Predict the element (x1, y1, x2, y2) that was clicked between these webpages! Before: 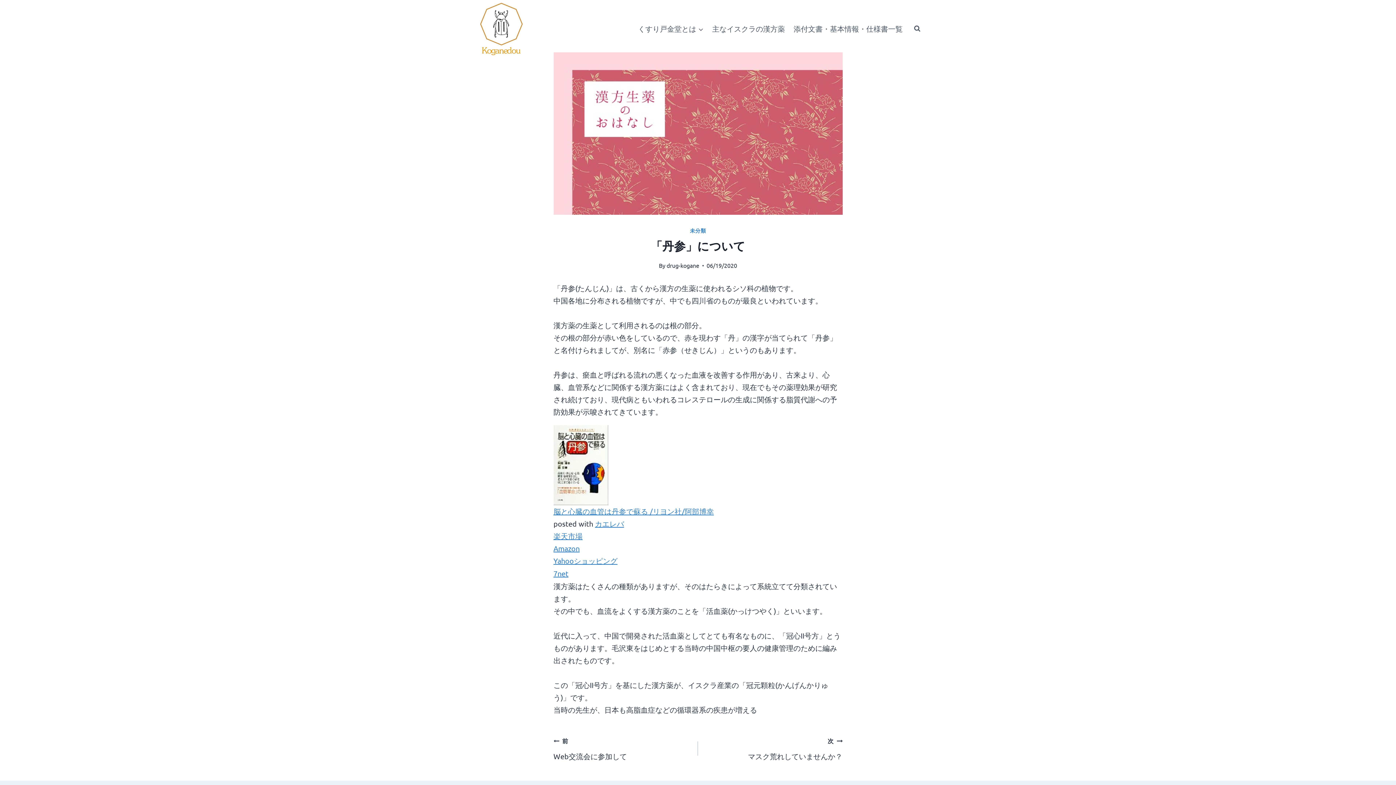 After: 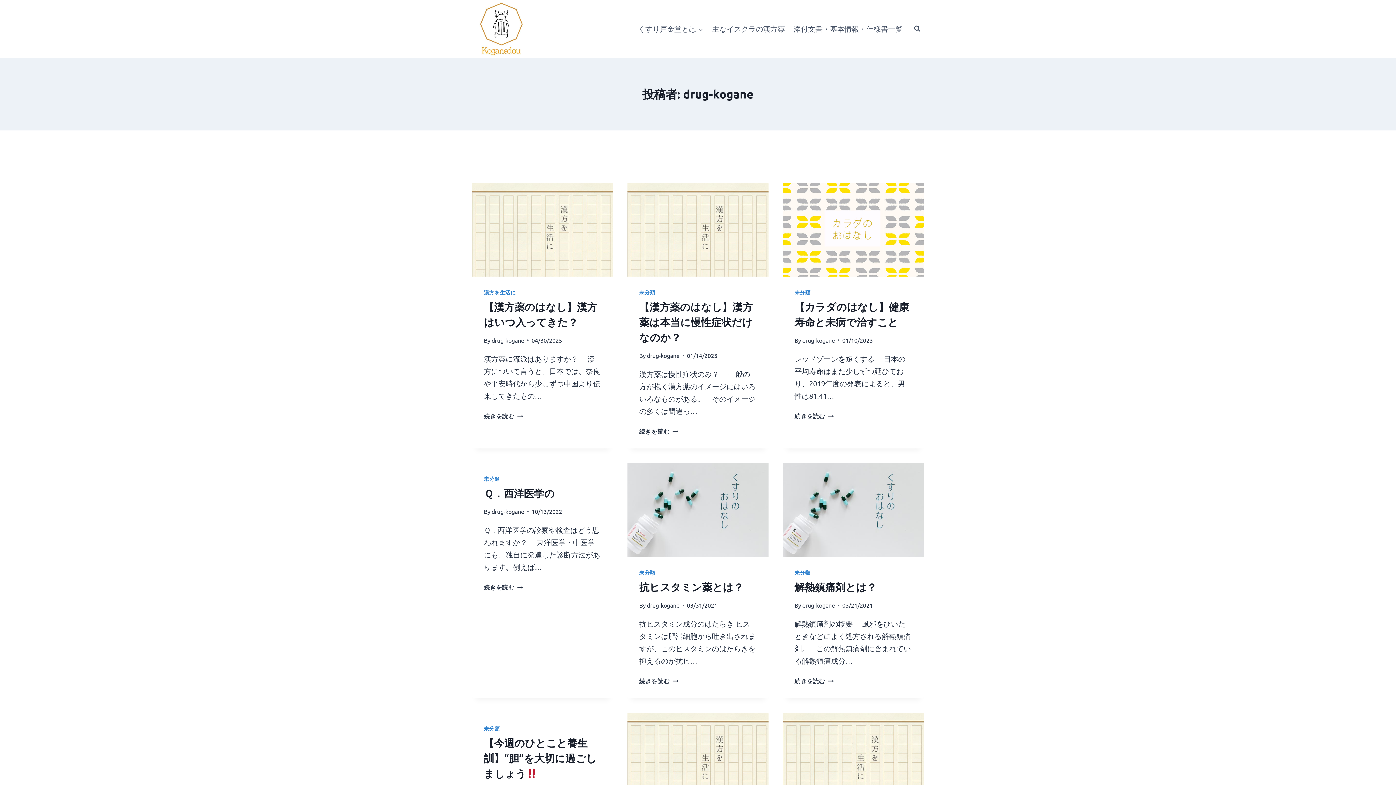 Action: bbox: (666, 261, 699, 269) label: drug-kogane